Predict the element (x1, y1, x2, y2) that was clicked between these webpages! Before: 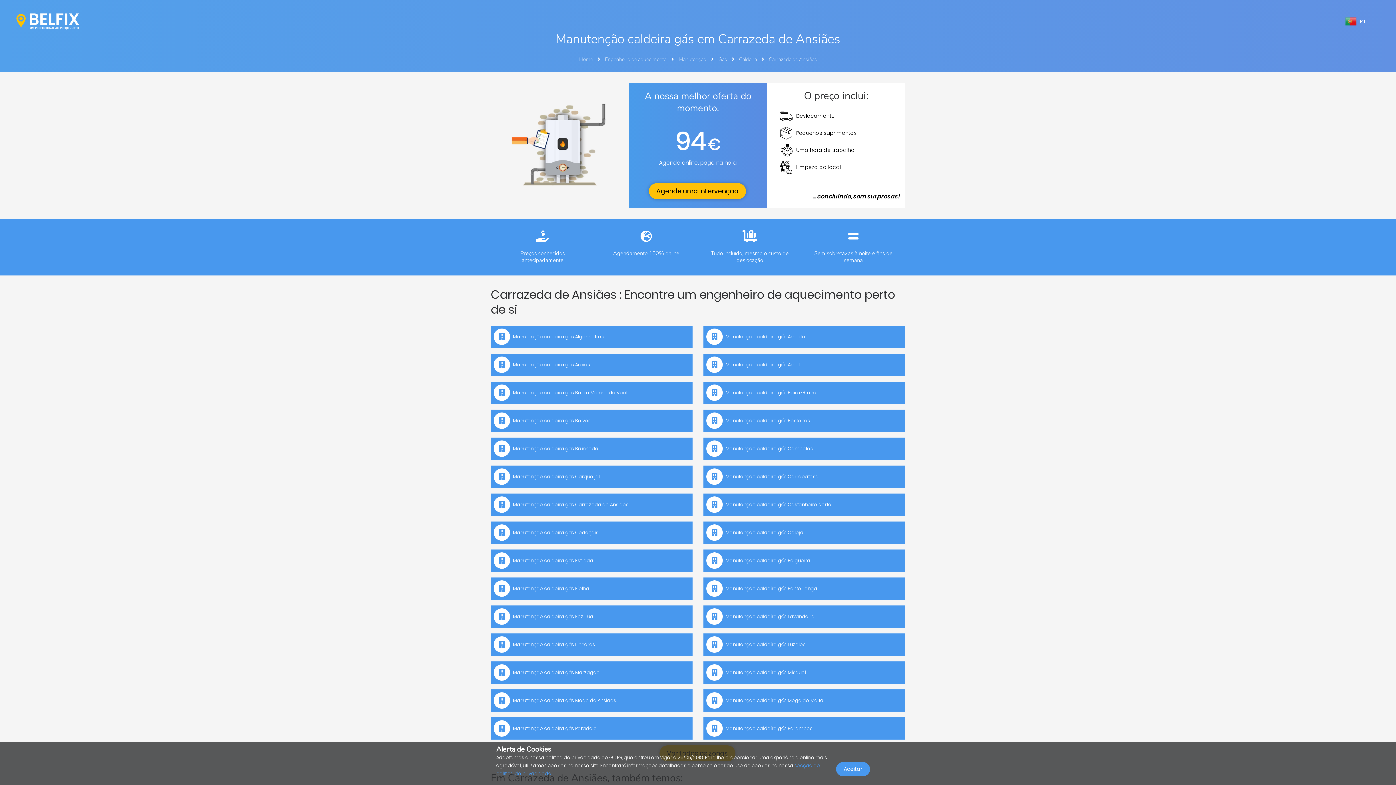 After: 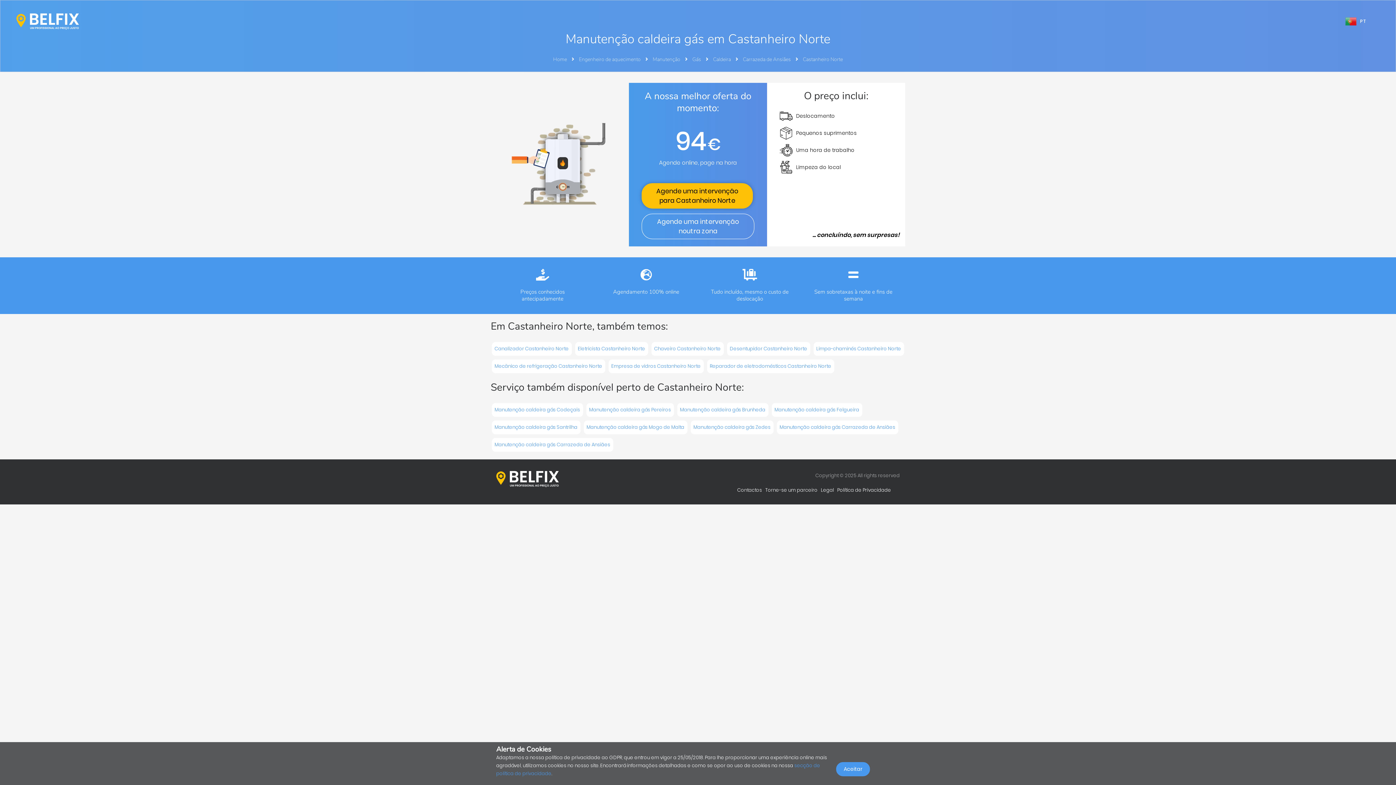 Action: label:  Manutenção caldeira gás Castanheiro Norte bbox: (703, 493, 905, 516)